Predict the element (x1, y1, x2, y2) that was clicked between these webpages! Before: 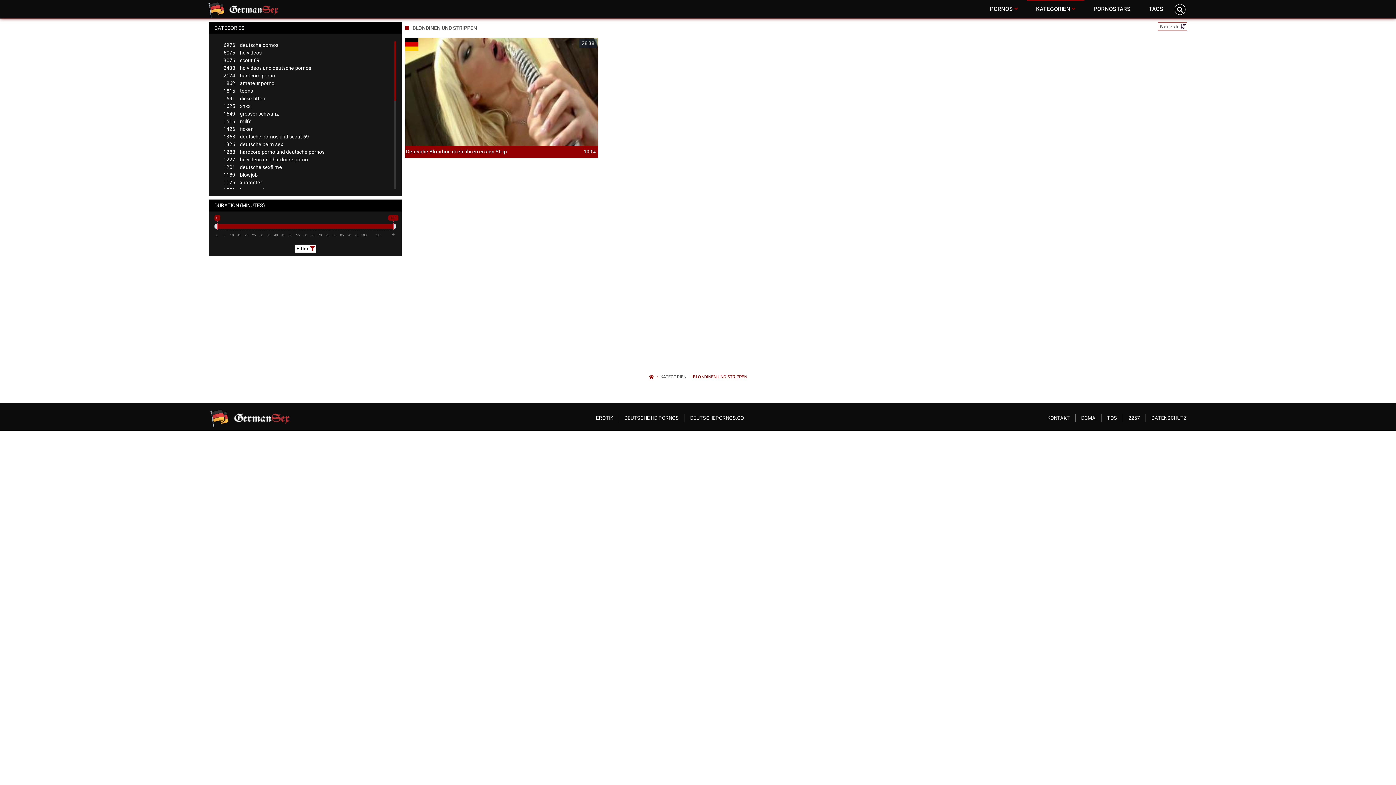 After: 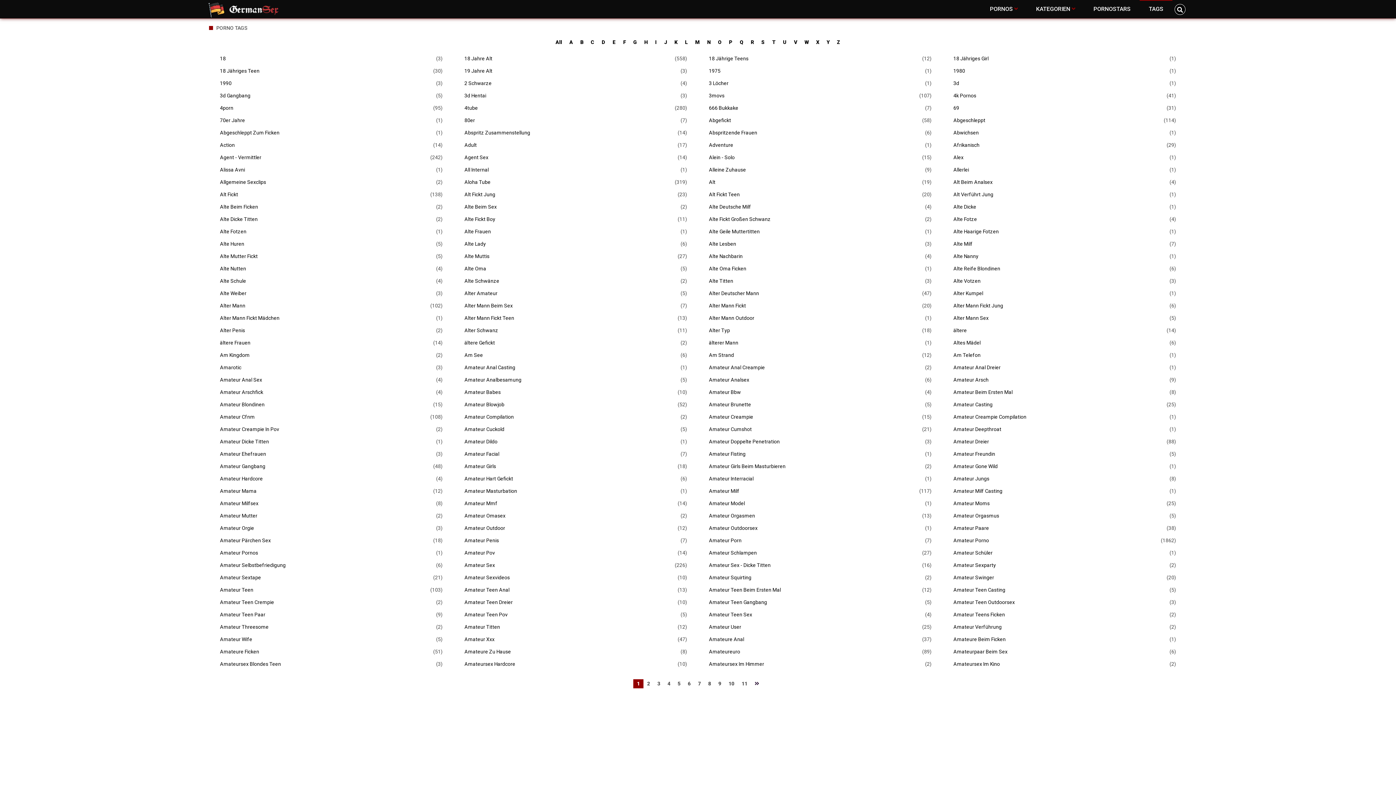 Action: label: TAGS bbox: (1140, 0, 1172, 18)